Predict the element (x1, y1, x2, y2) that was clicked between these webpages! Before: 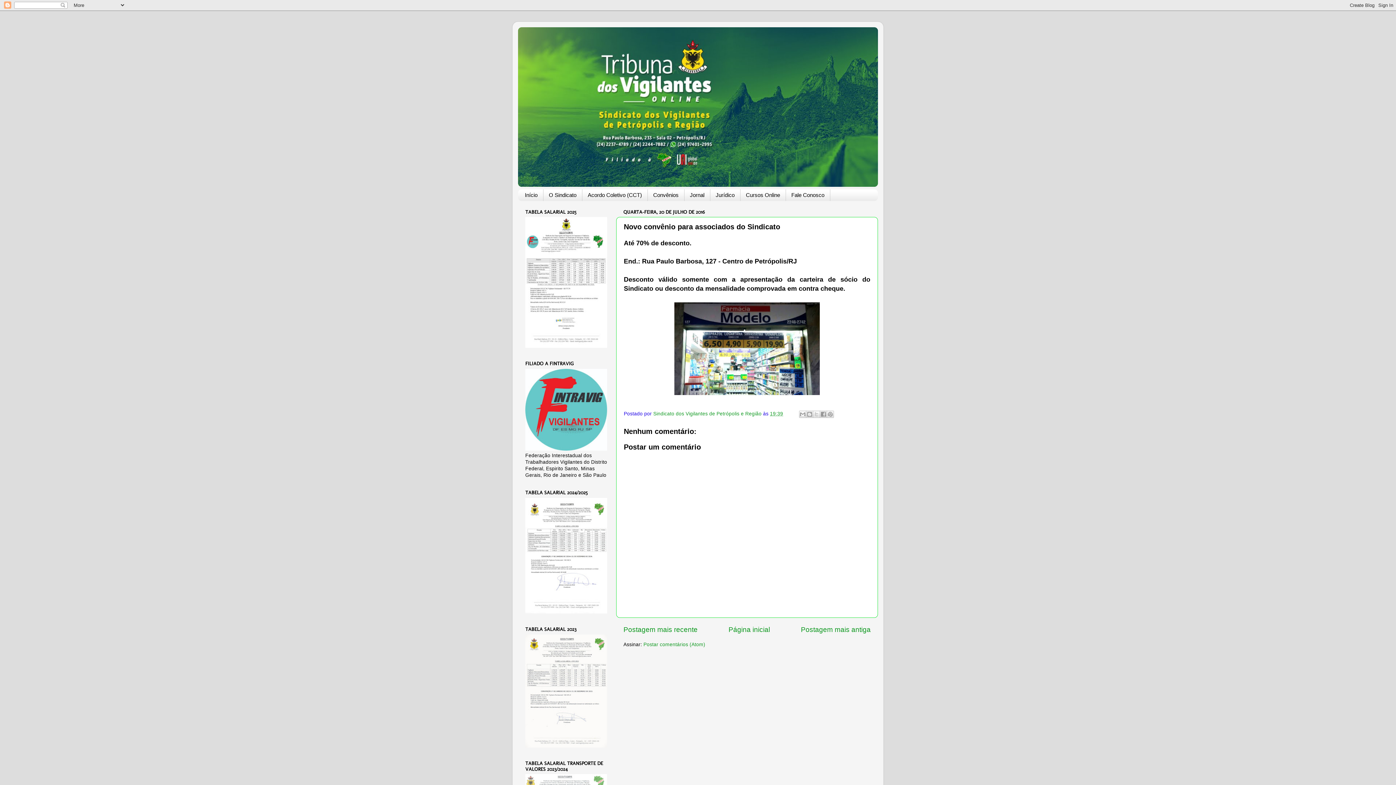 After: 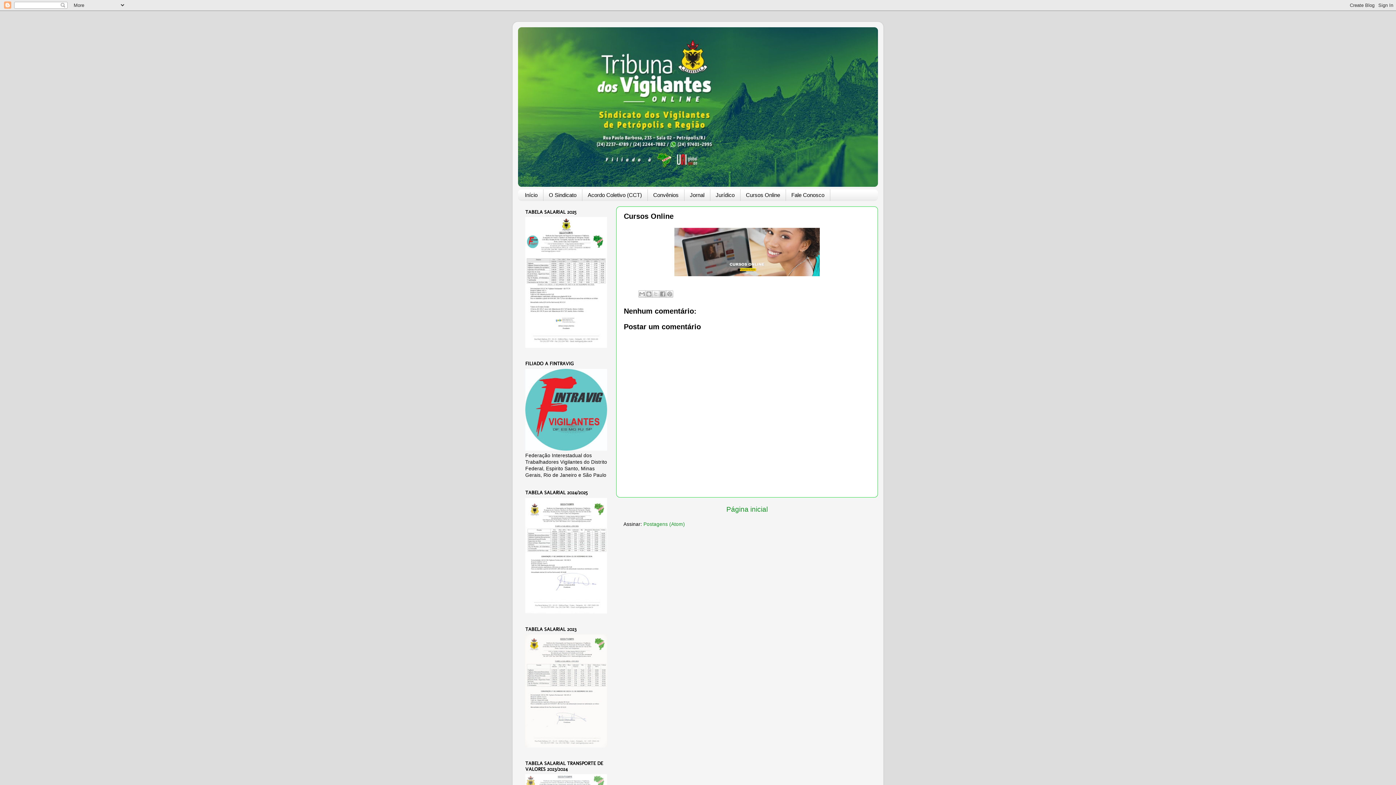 Action: label: Cursos Online bbox: (740, 189, 786, 201)